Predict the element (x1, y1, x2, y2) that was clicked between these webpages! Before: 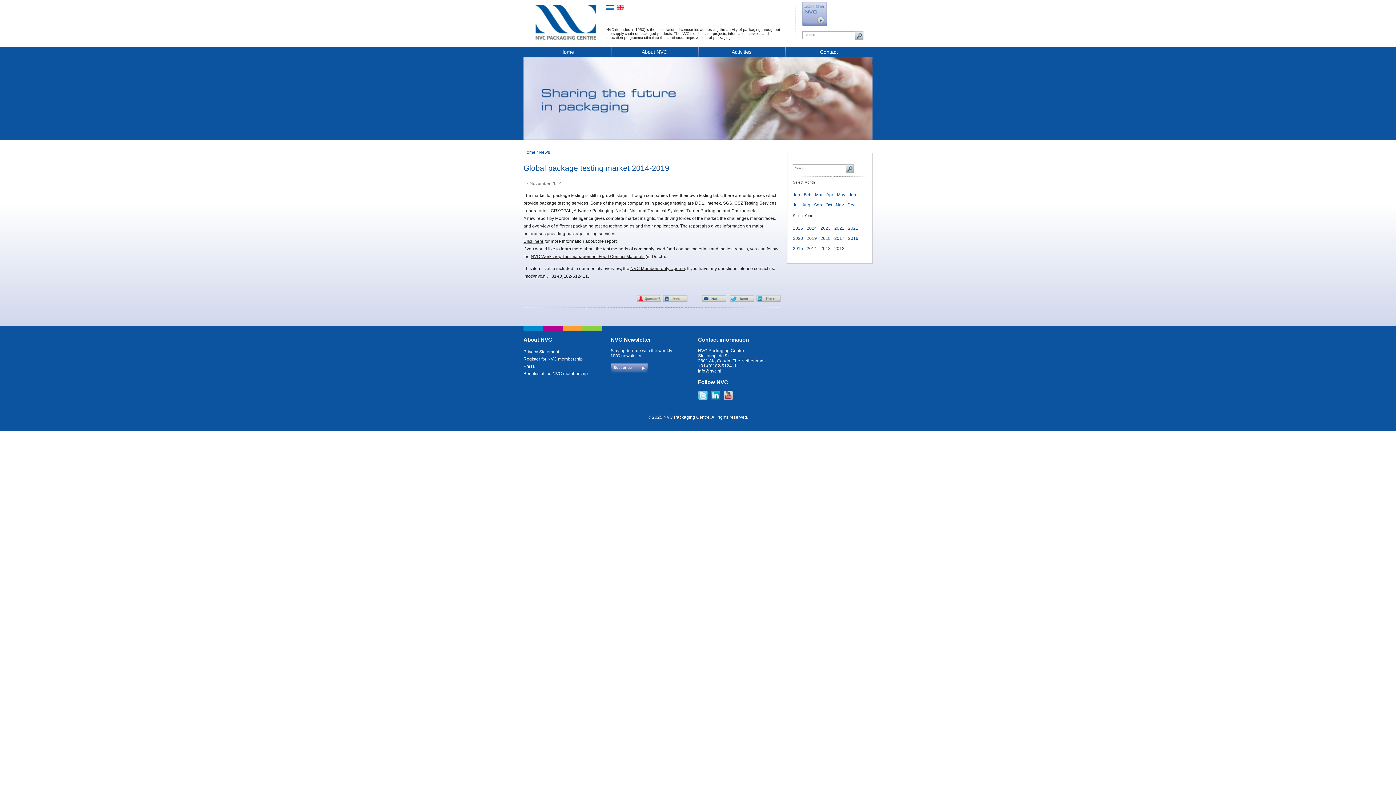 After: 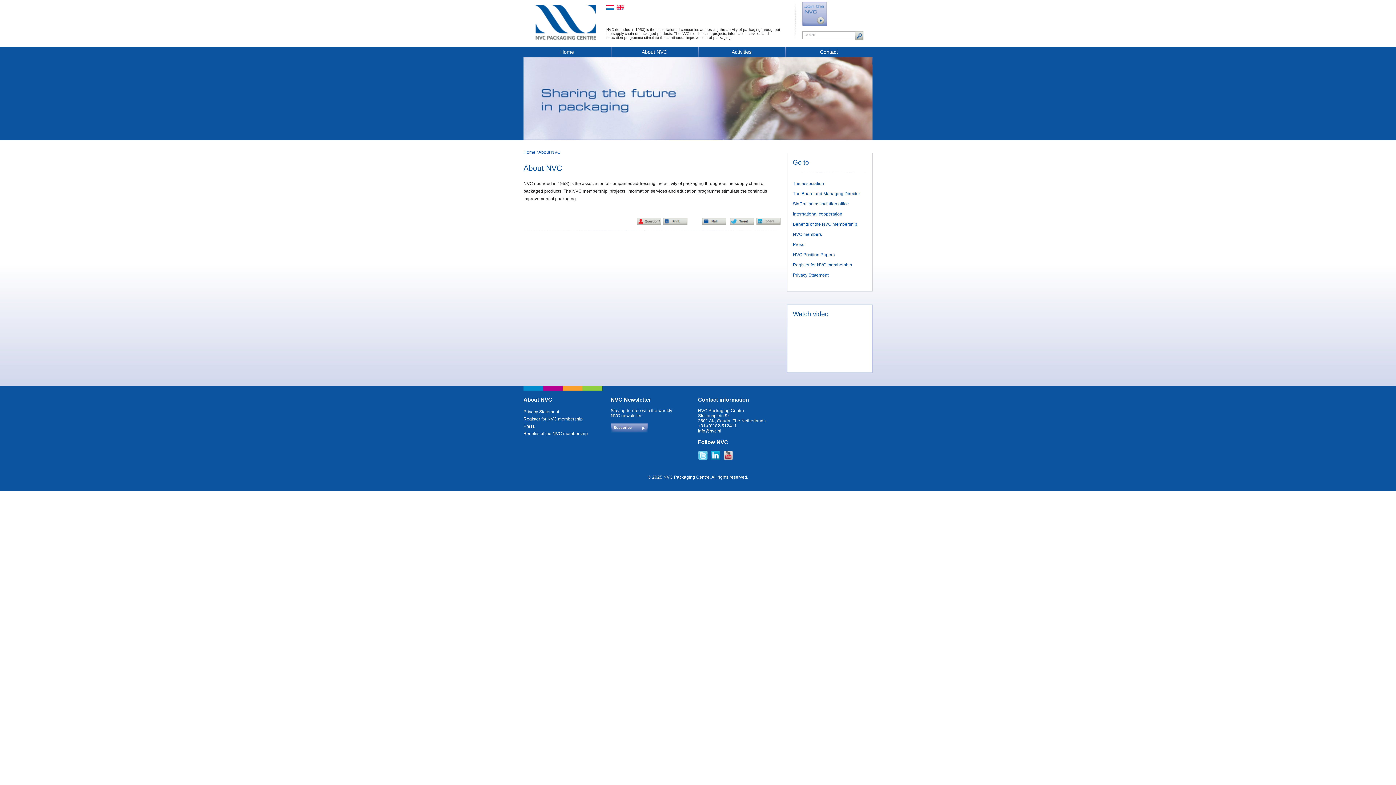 Action: bbox: (523, 336, 552, 342) label: About NVC